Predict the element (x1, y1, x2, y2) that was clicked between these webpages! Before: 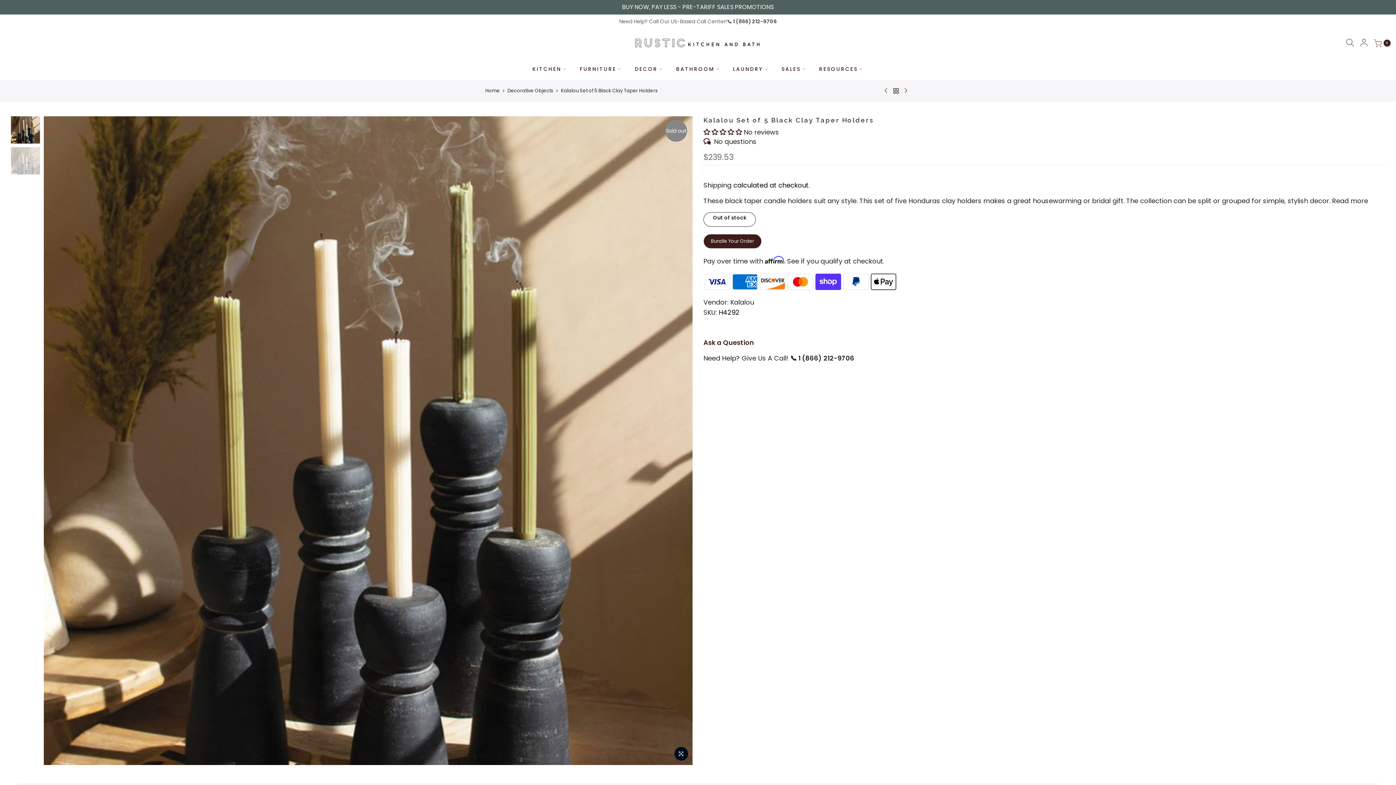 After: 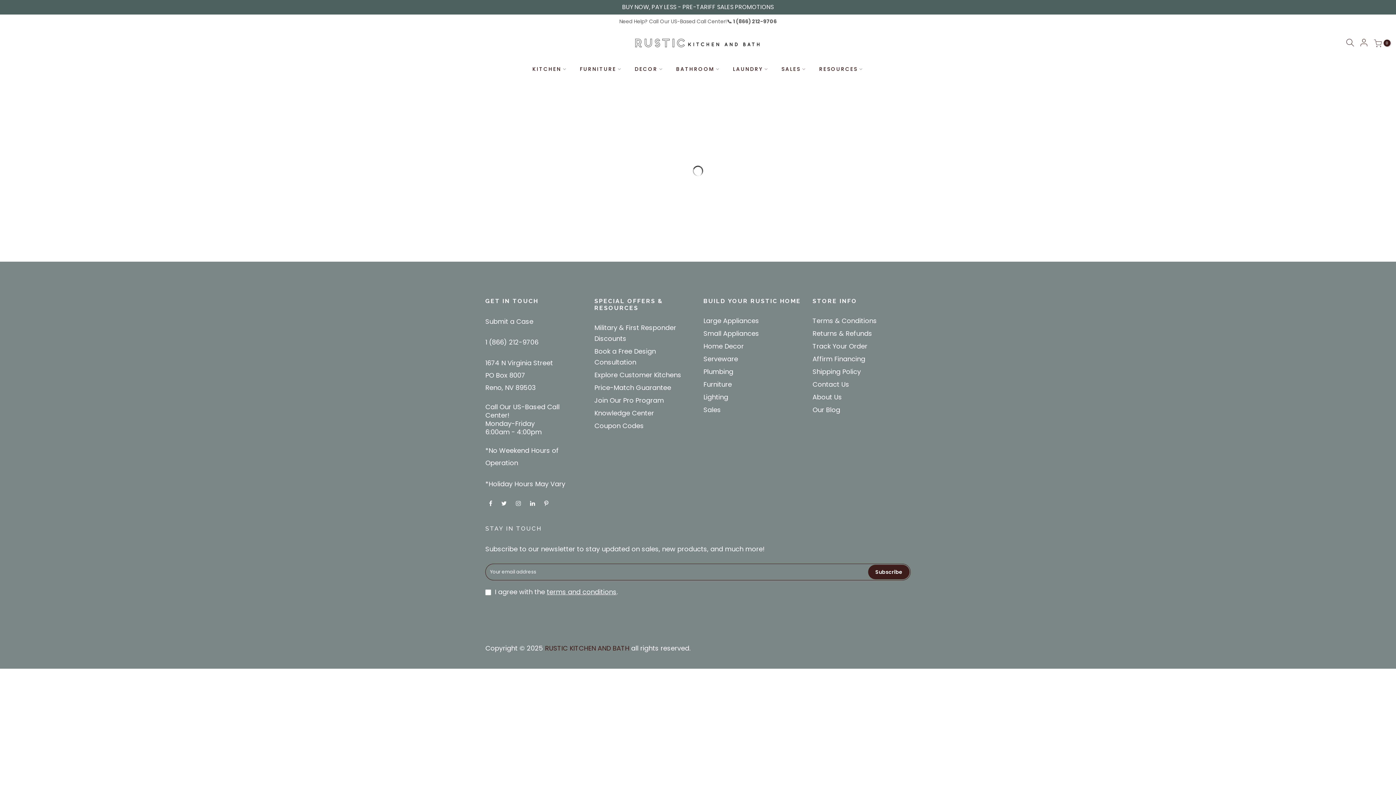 Action: bbox: (891, 87, 900, 94)